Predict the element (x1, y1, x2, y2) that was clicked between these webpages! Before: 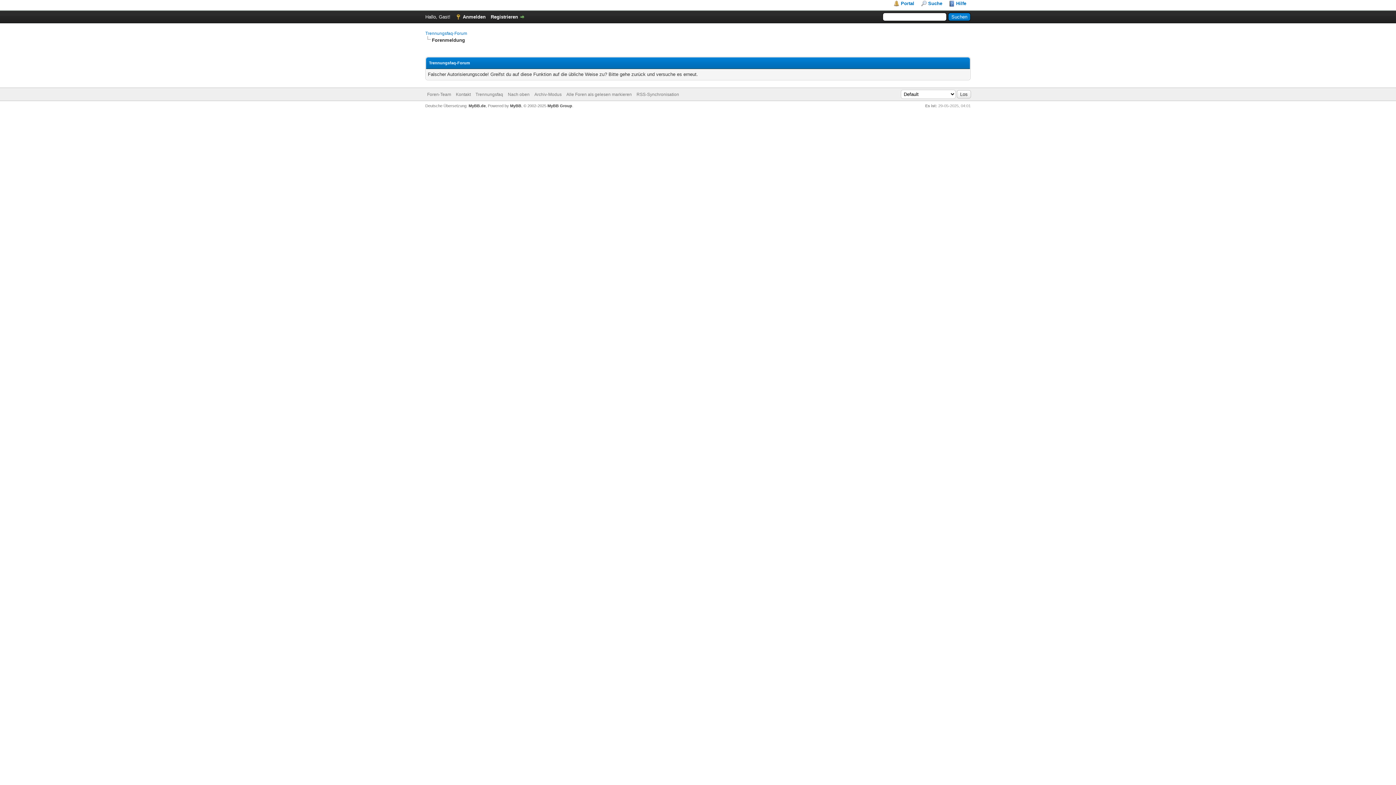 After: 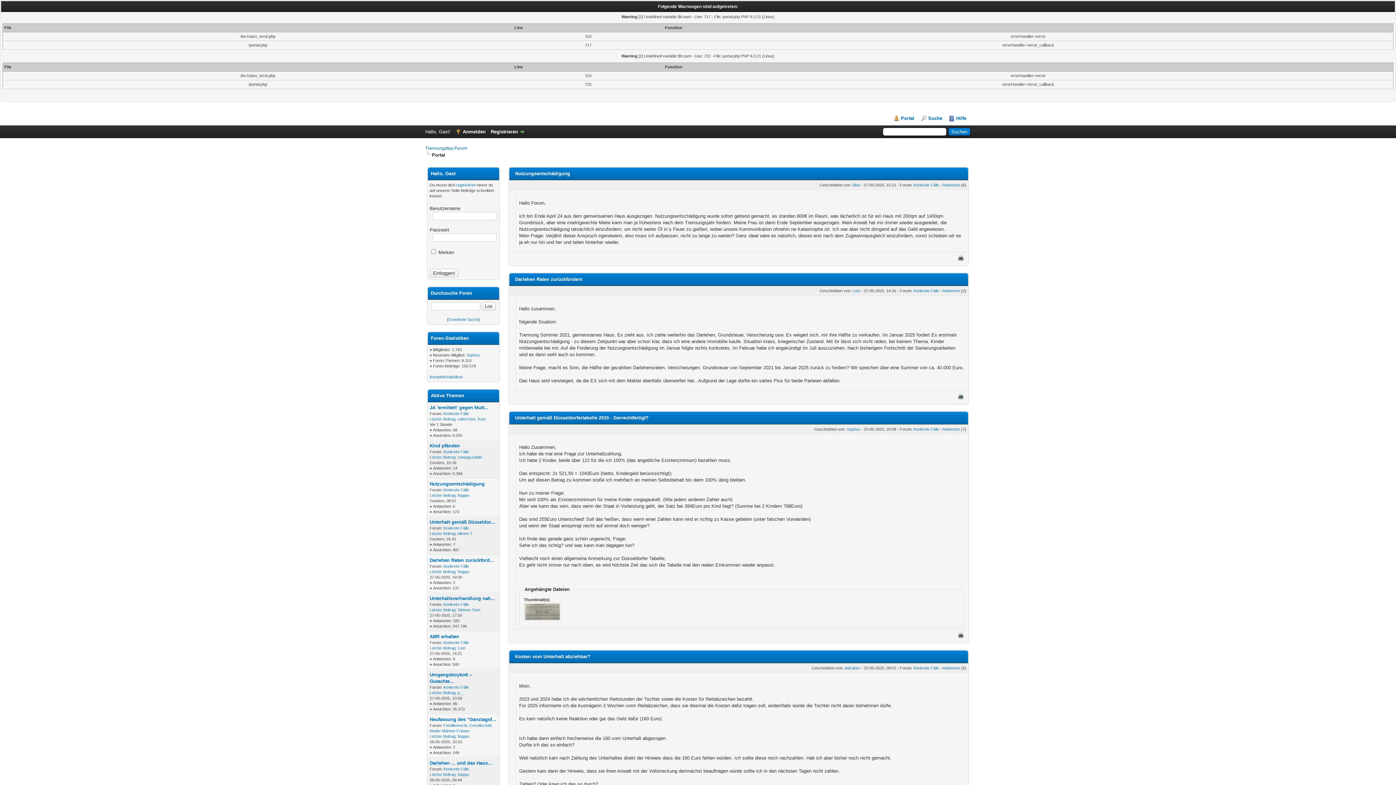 Action: bbox: (893, 0, 914, 6) label: Portal